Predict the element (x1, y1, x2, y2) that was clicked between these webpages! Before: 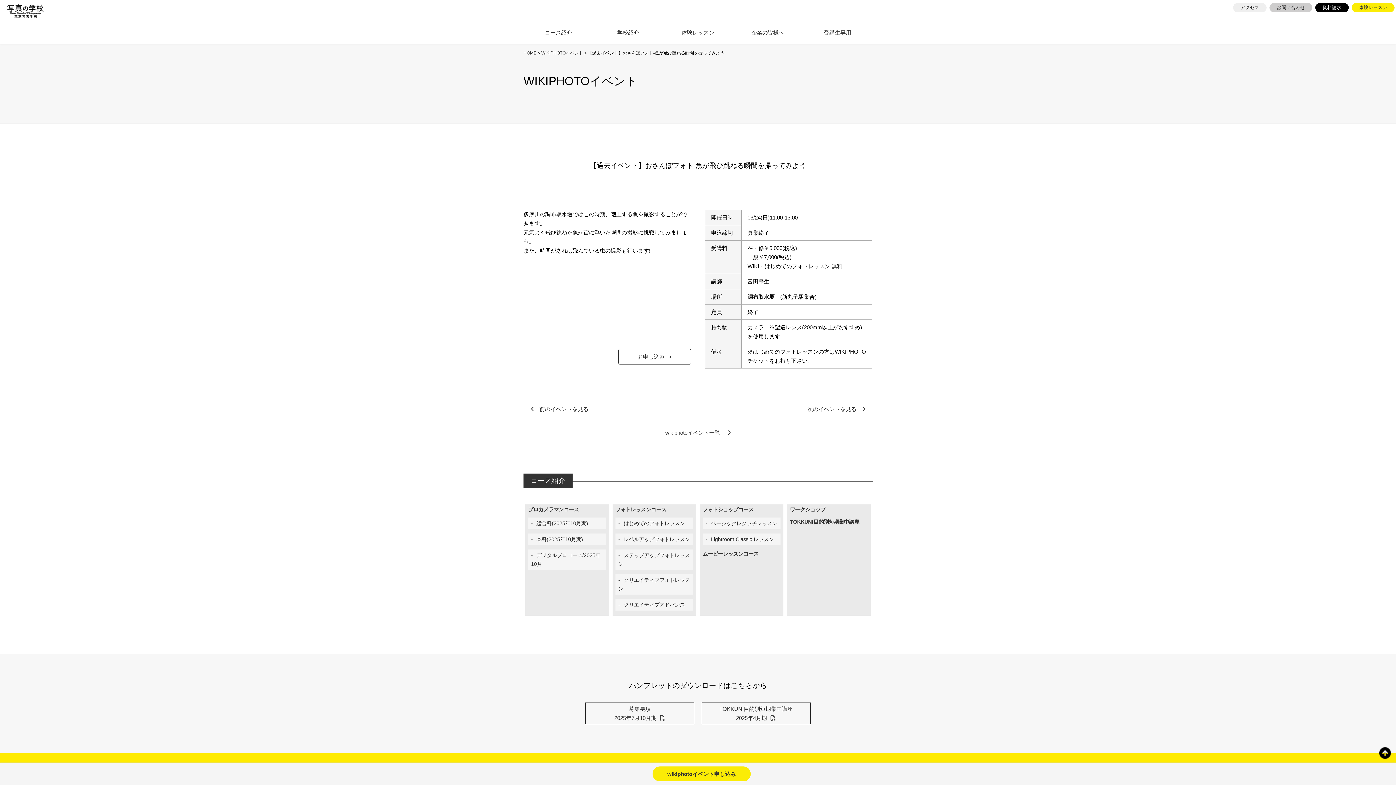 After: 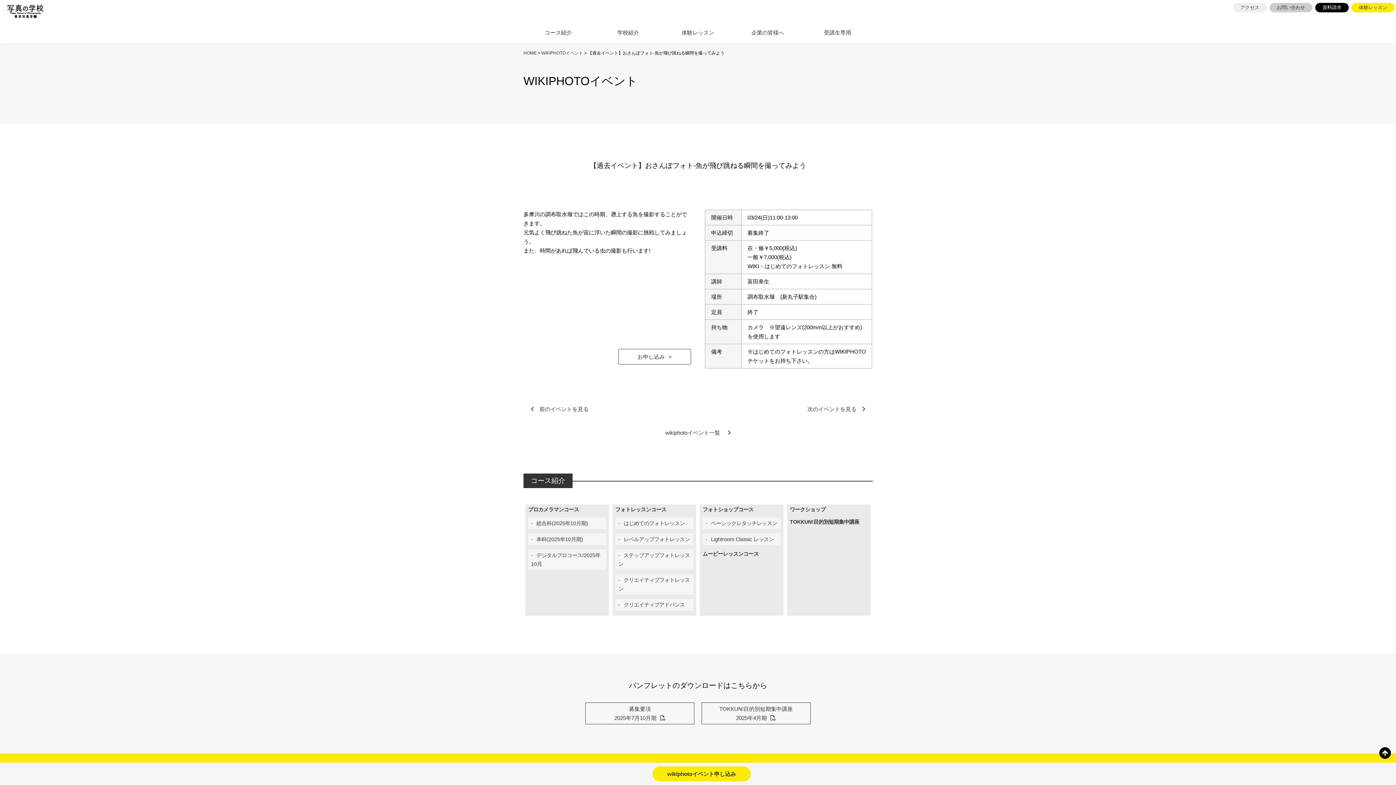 Action: bbox: (585, 702, 694, 724) label: 募集要項
2025年7月10月期